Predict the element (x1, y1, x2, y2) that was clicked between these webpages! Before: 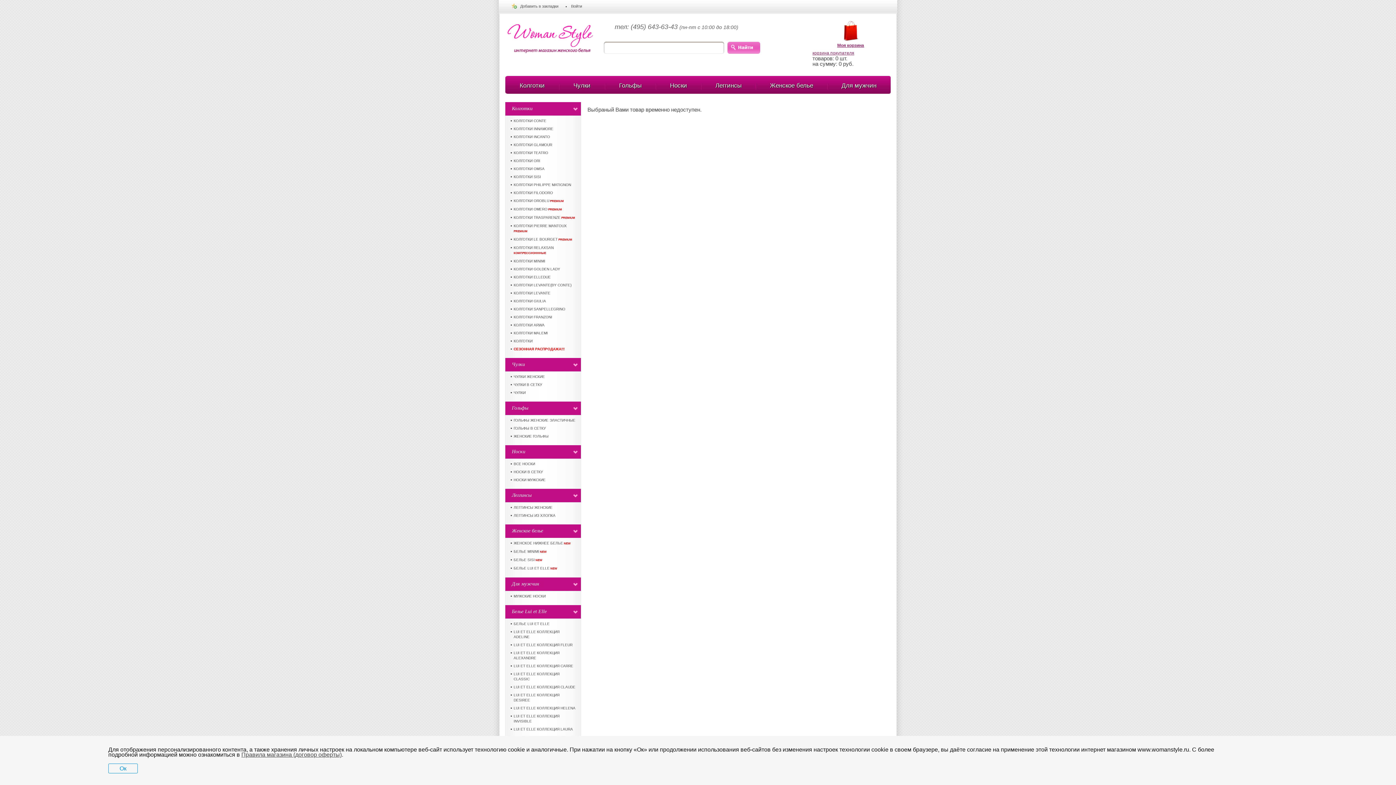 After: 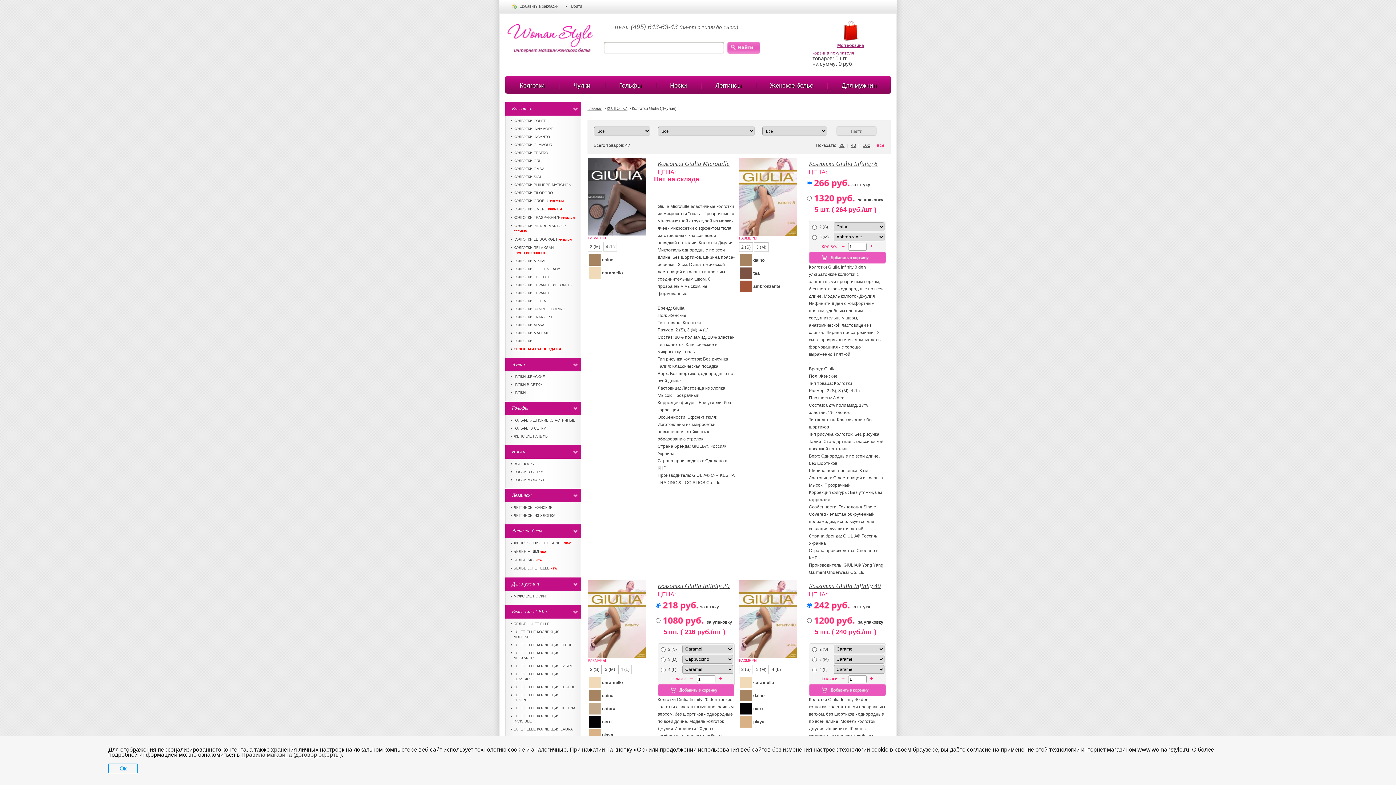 Action: label: КОЛГОТКИ GIULIA bbox: (510, 298, 575, 304)